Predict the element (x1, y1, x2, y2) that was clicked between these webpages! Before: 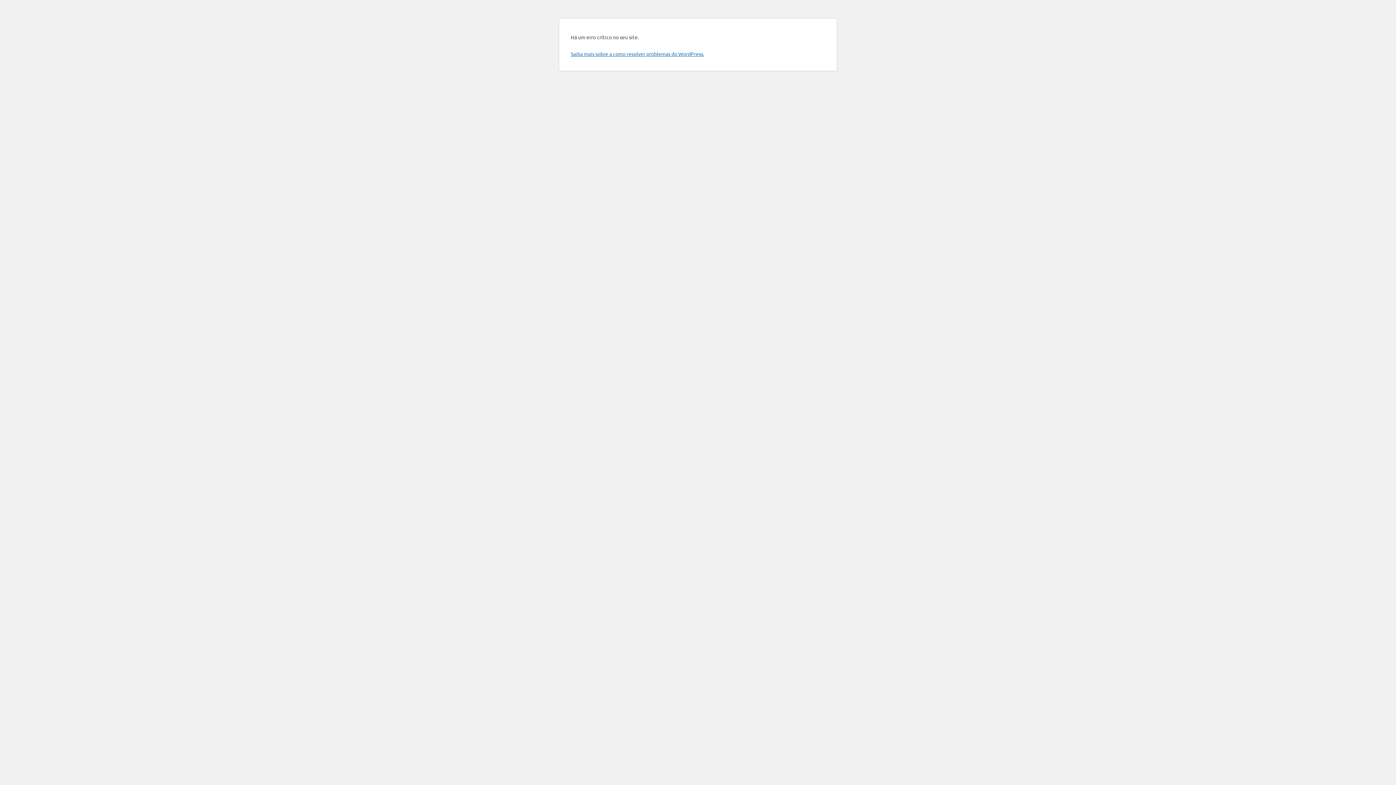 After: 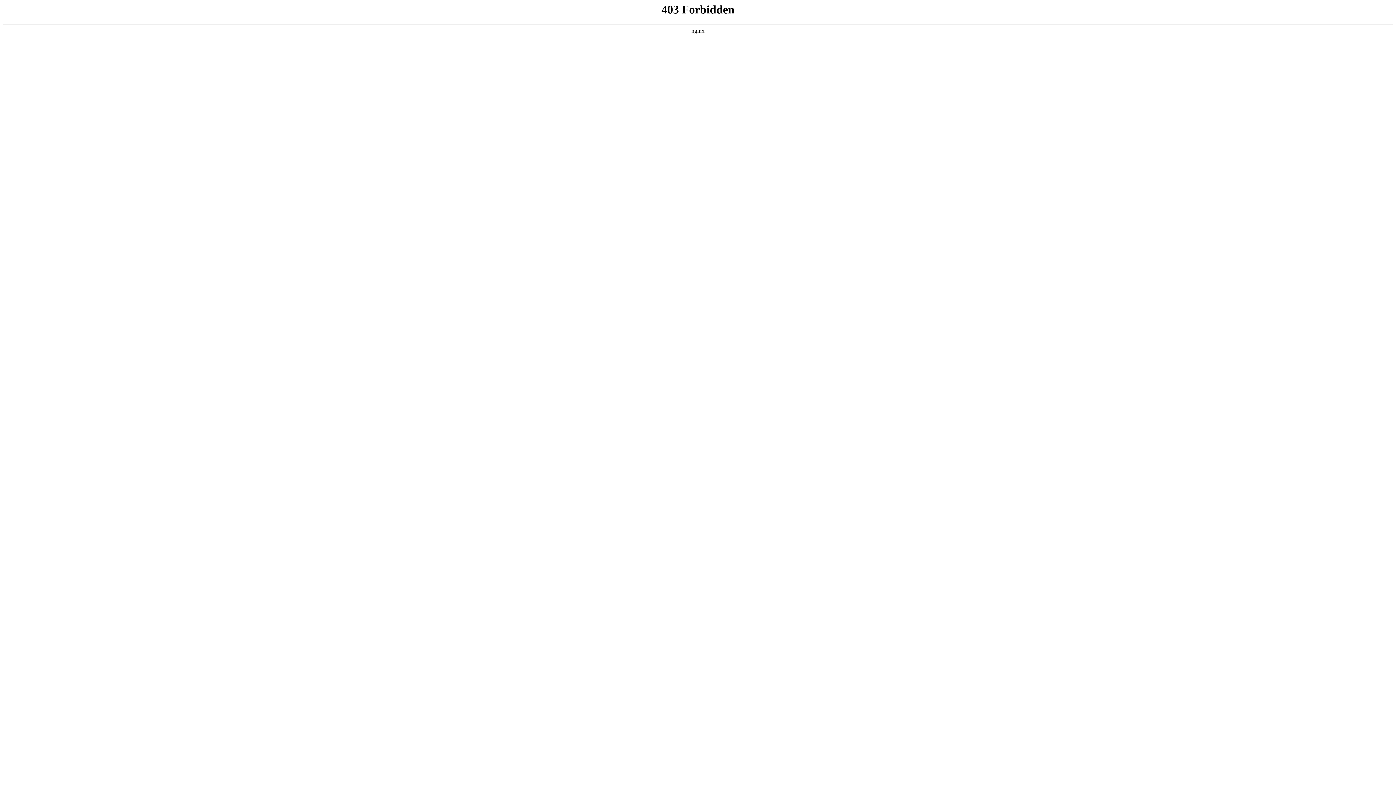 Action: label: Saiba mais sobre a como resolver problemas do WordPress. bbox: (570, 50, 704, 57)